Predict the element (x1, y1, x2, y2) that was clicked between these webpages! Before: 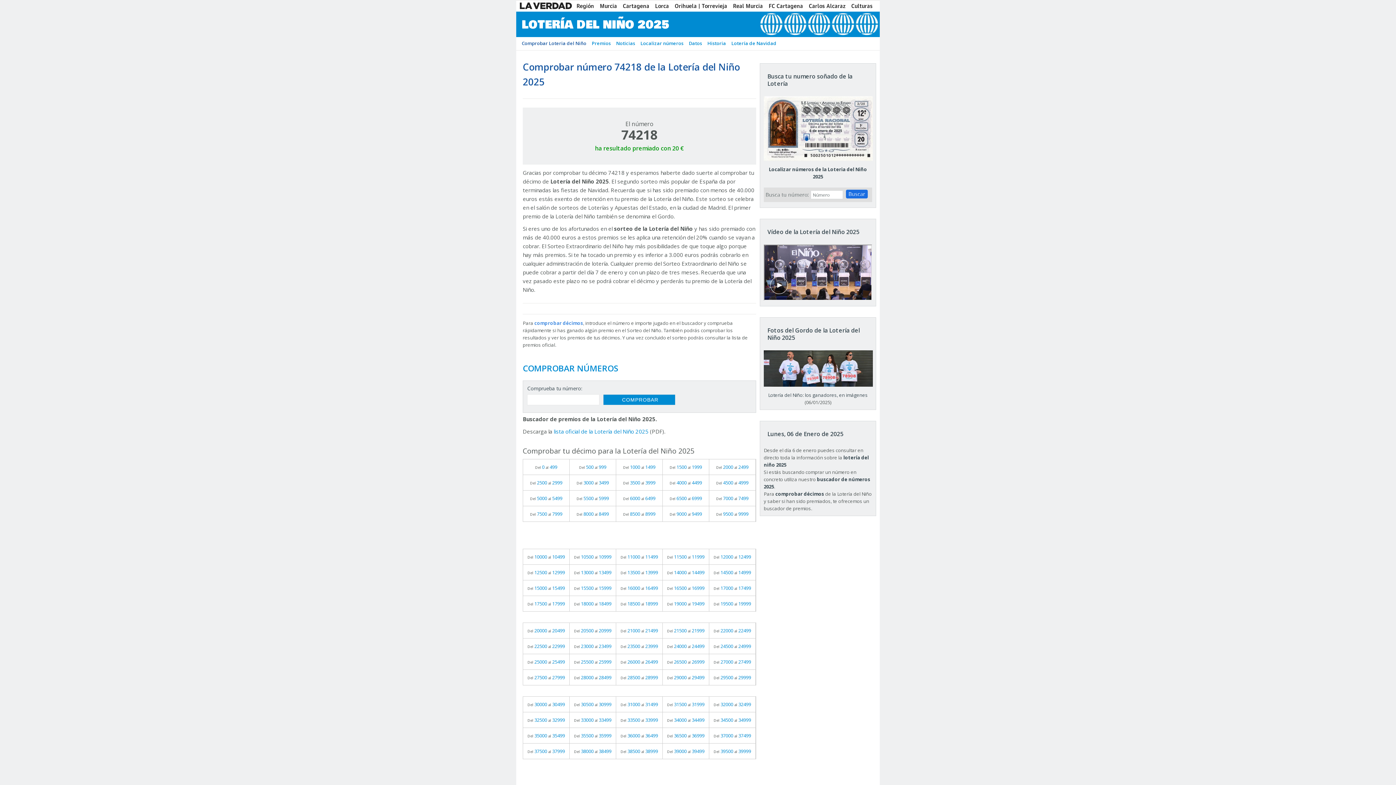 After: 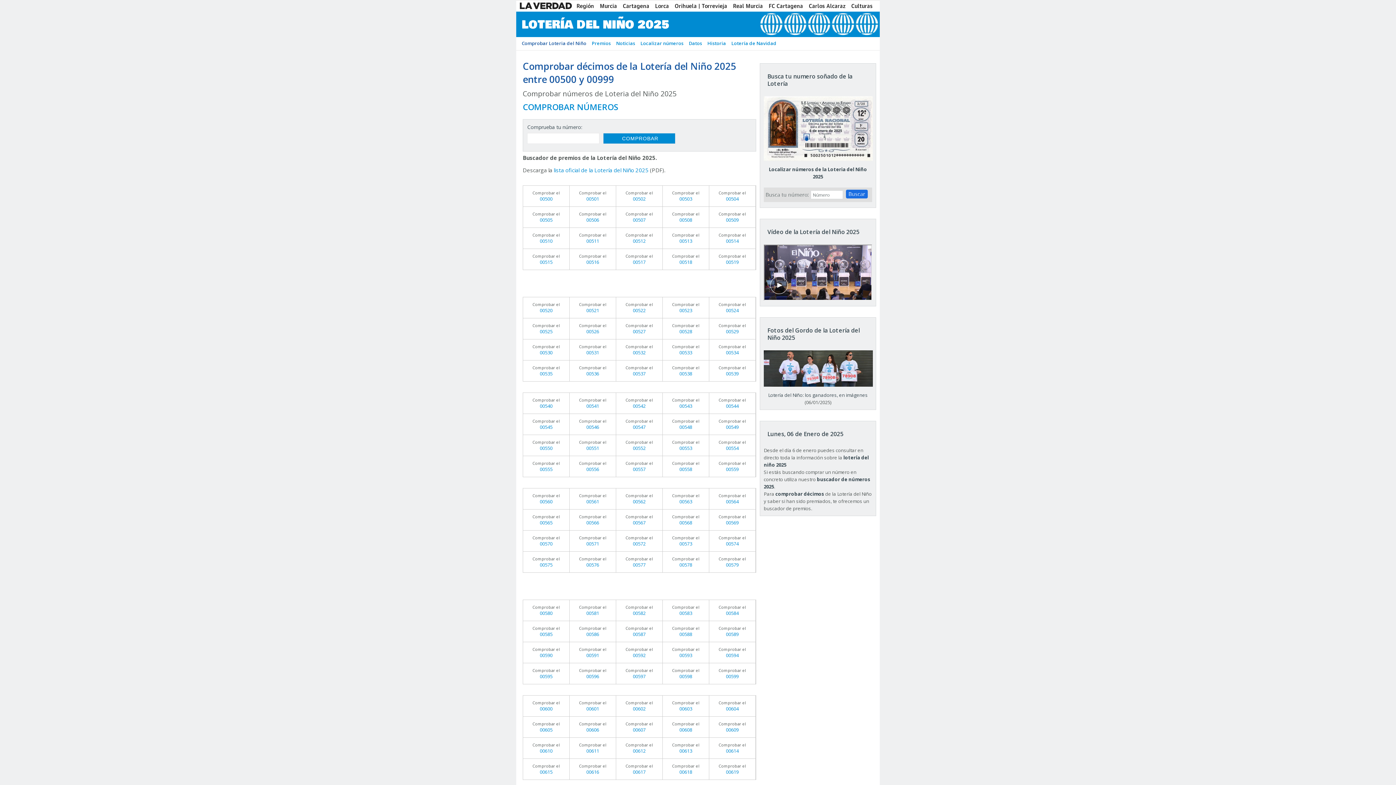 Action: label: Del 500 al 999 bbox: (569, 459, 616, 474)